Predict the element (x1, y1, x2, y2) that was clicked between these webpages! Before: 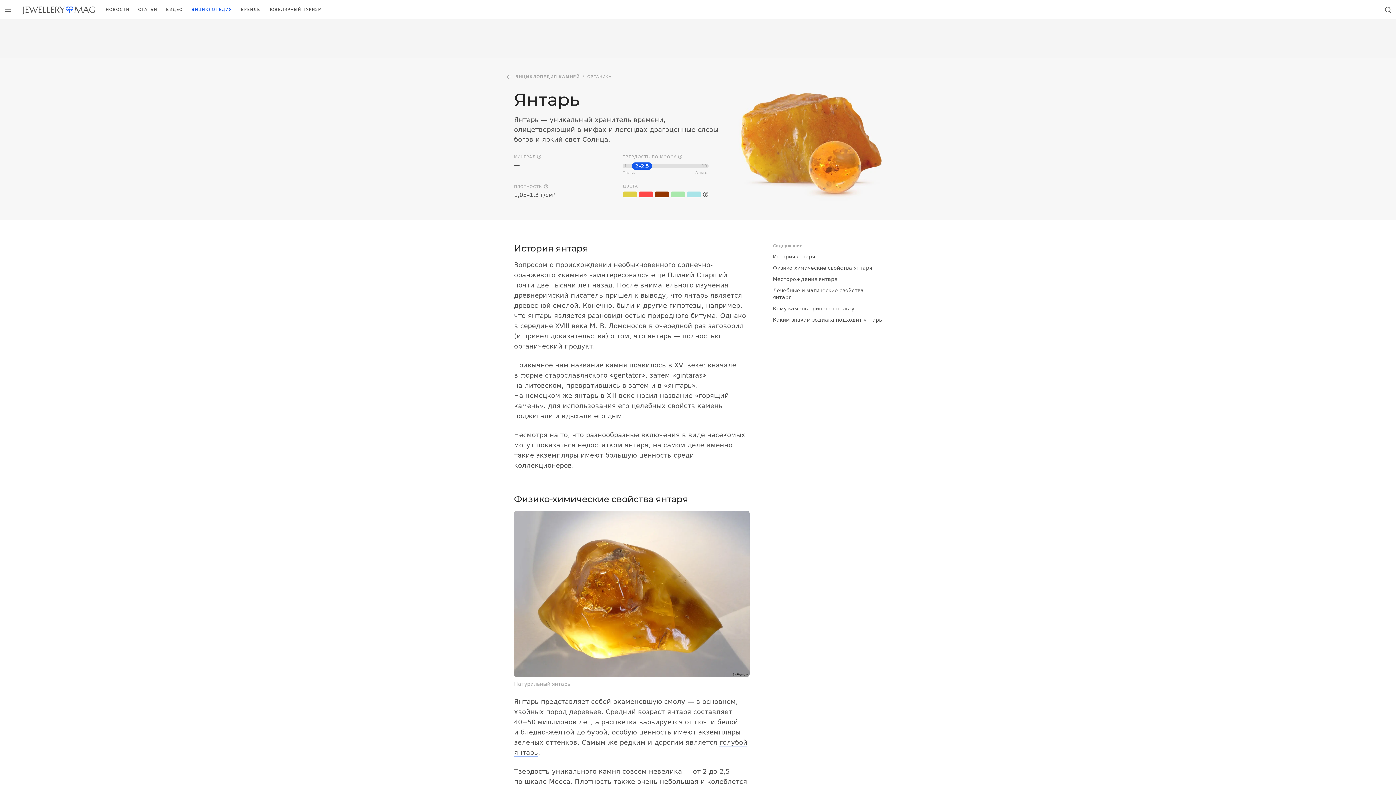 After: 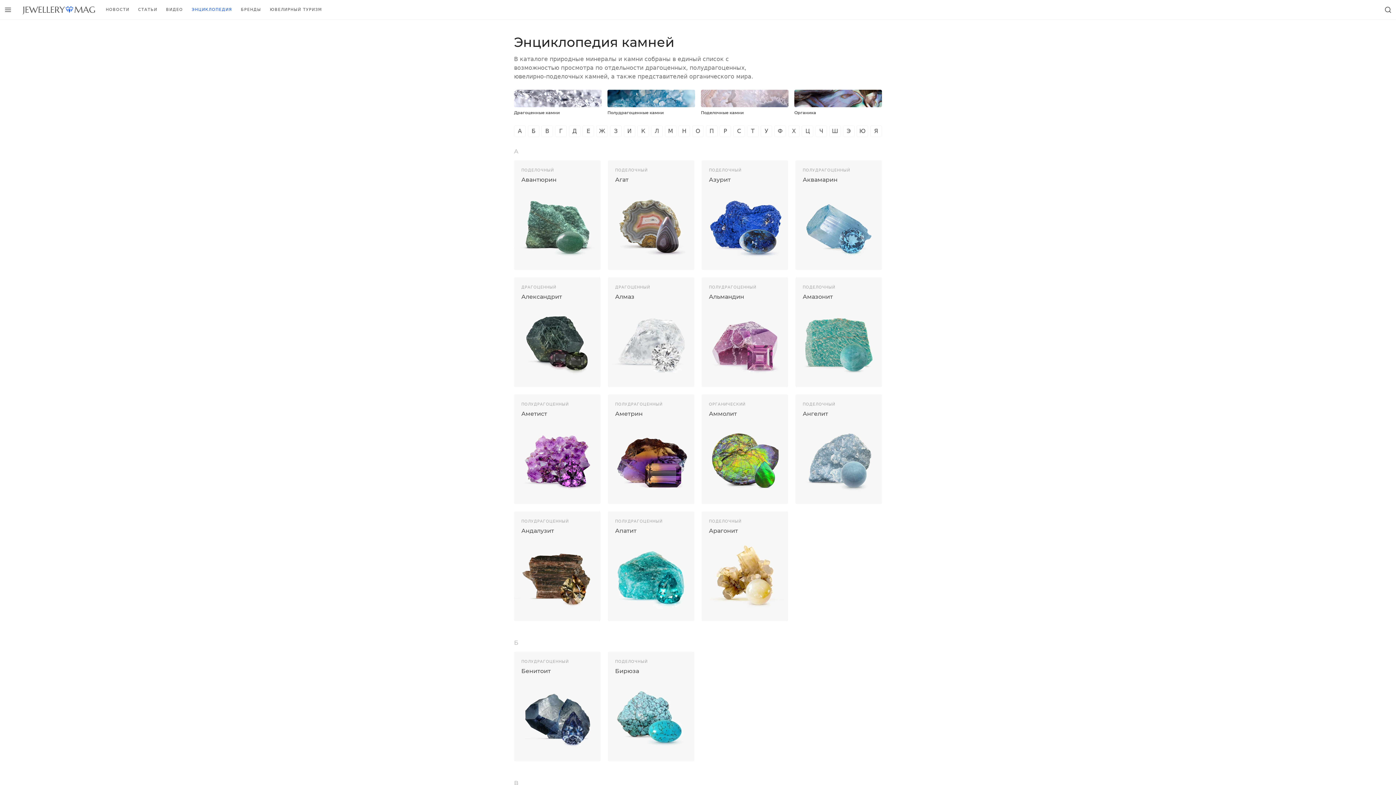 Action: bbox: (187, 0, 236, 19) label: ЭНЦИКЛОПЕДИЯ